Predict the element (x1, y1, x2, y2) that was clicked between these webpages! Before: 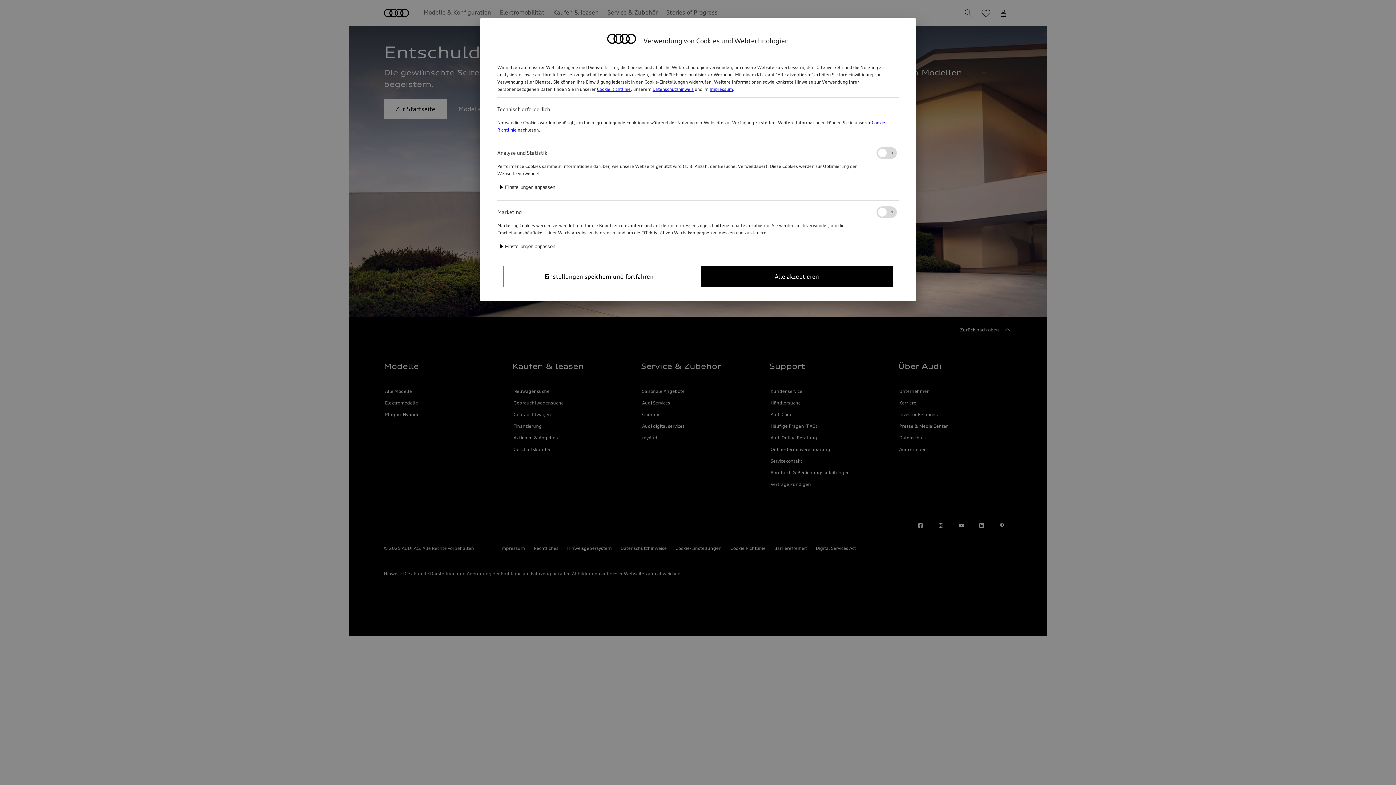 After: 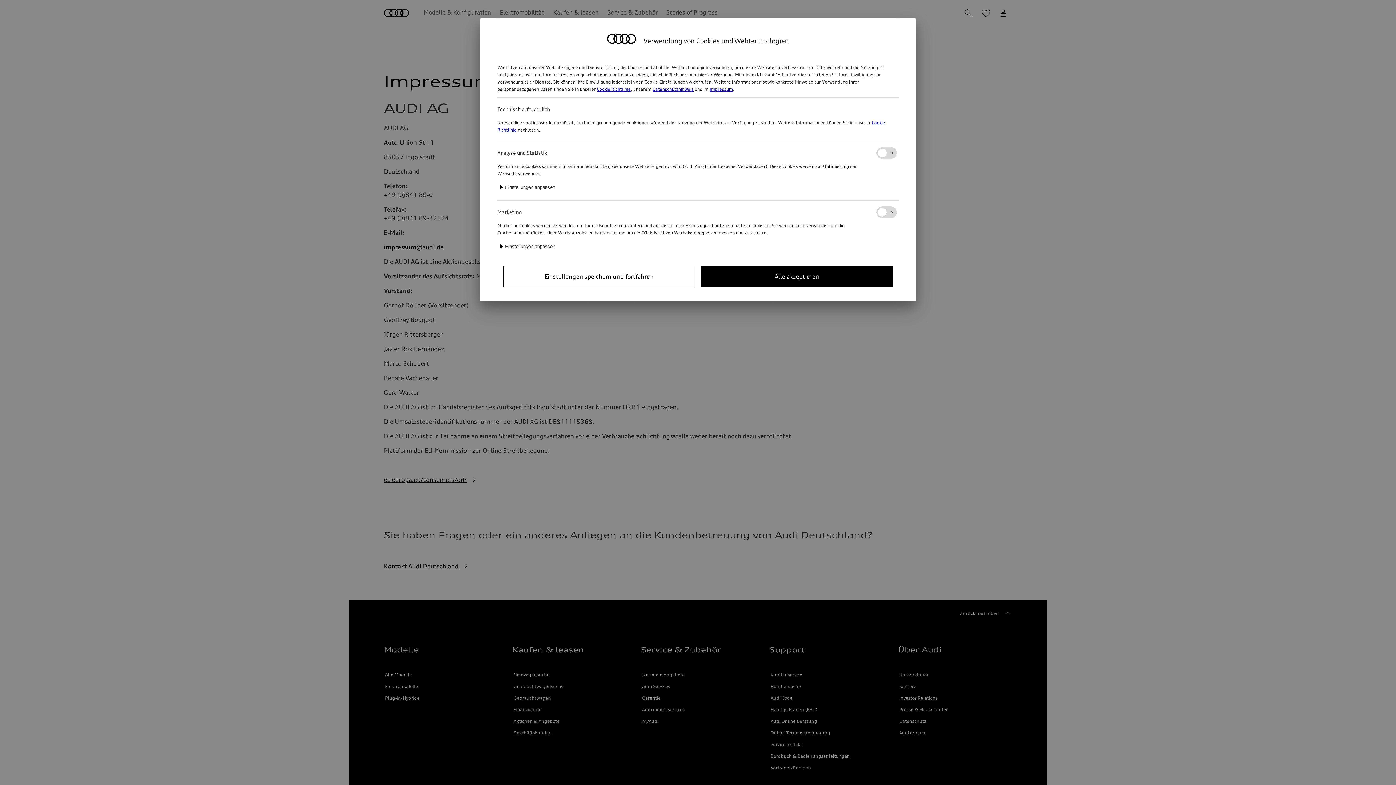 Action: label: Impressum bbox: (709, 86, 733, 92)